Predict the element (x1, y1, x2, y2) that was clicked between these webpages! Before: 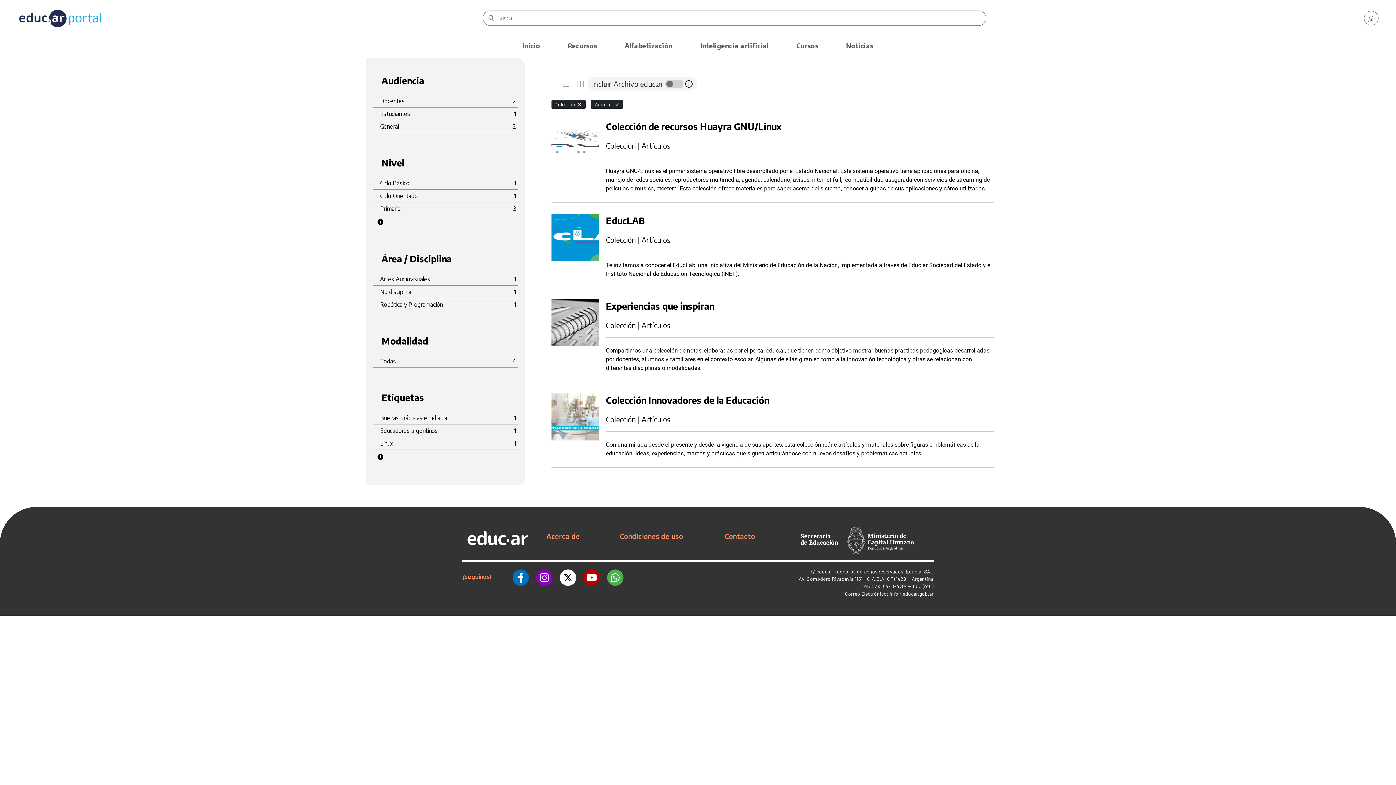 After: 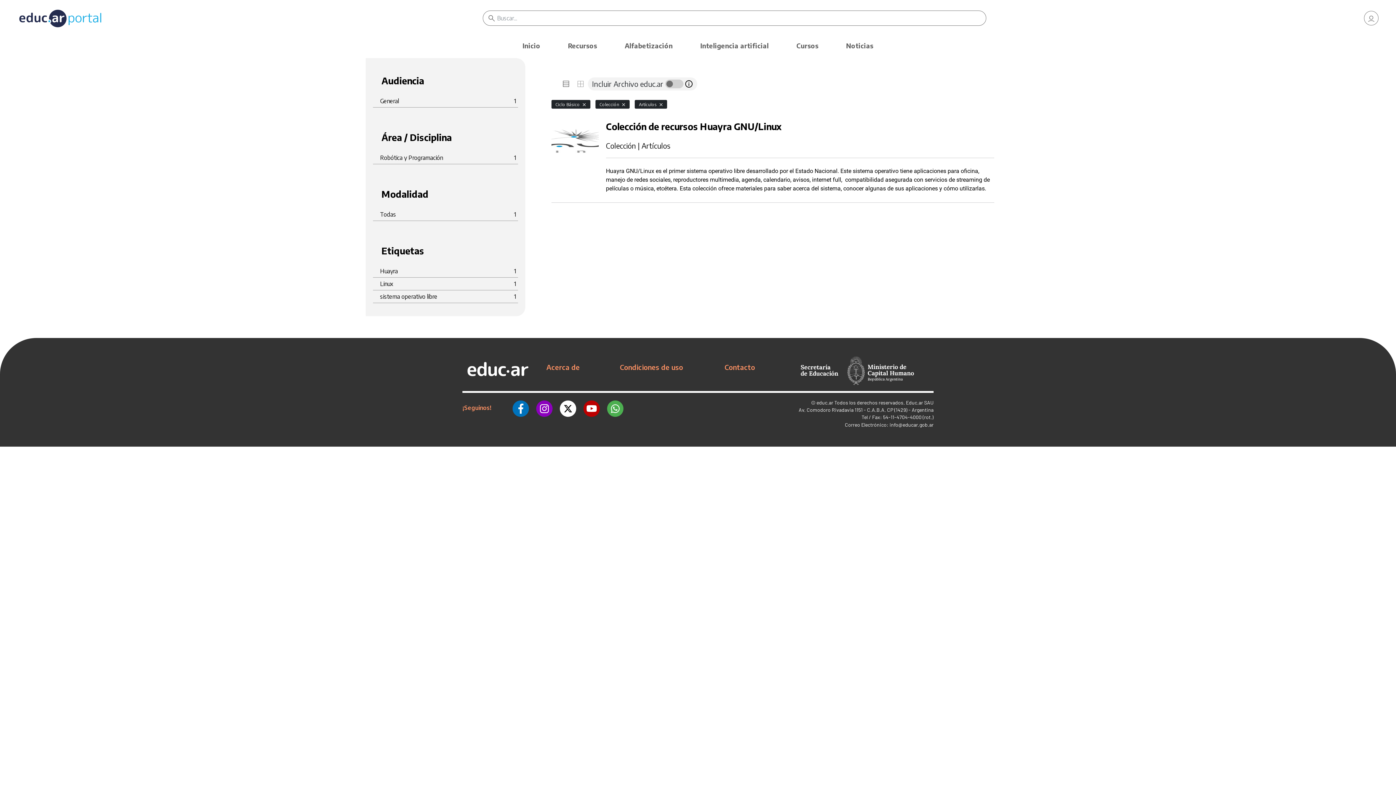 Action: label: Ciclo Básico
1 bbox: (380, 178, 516, 187)